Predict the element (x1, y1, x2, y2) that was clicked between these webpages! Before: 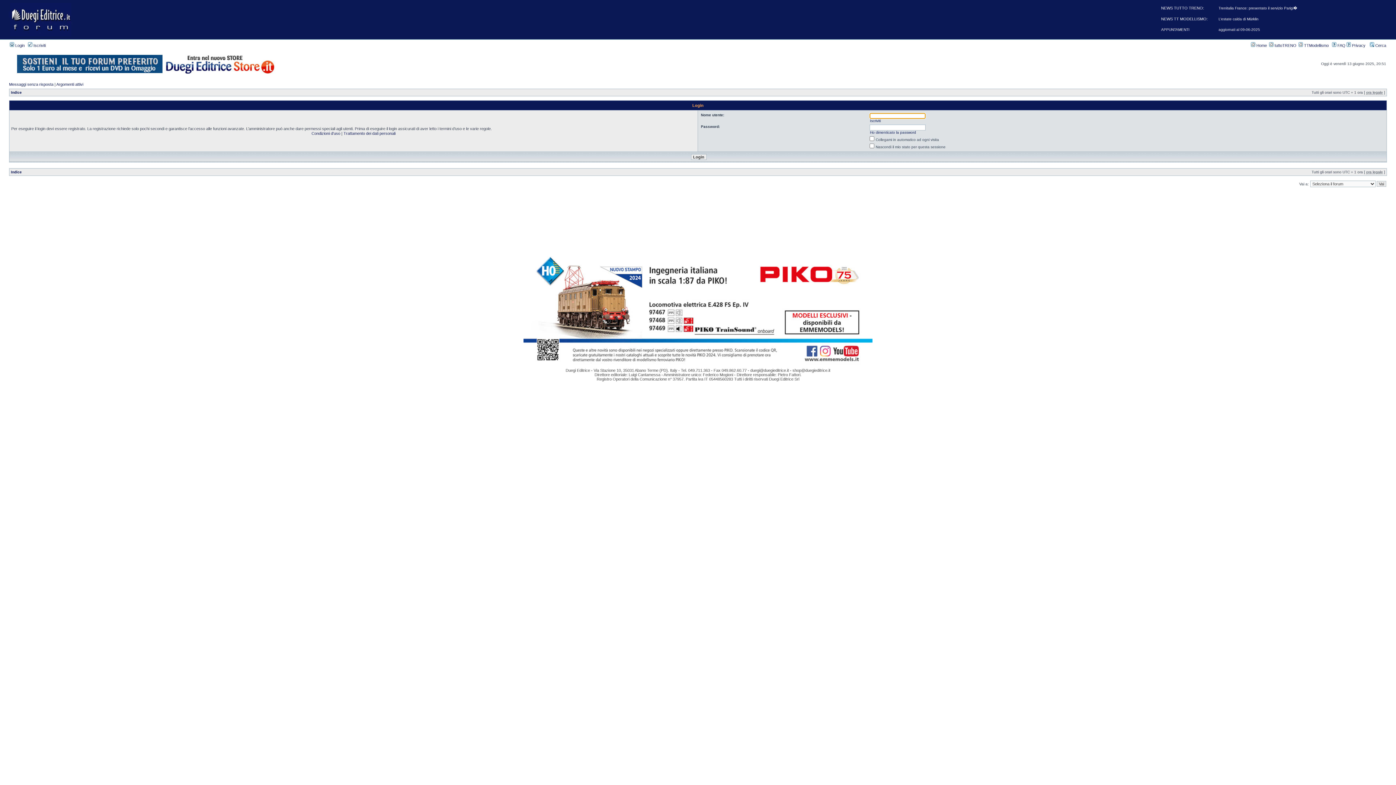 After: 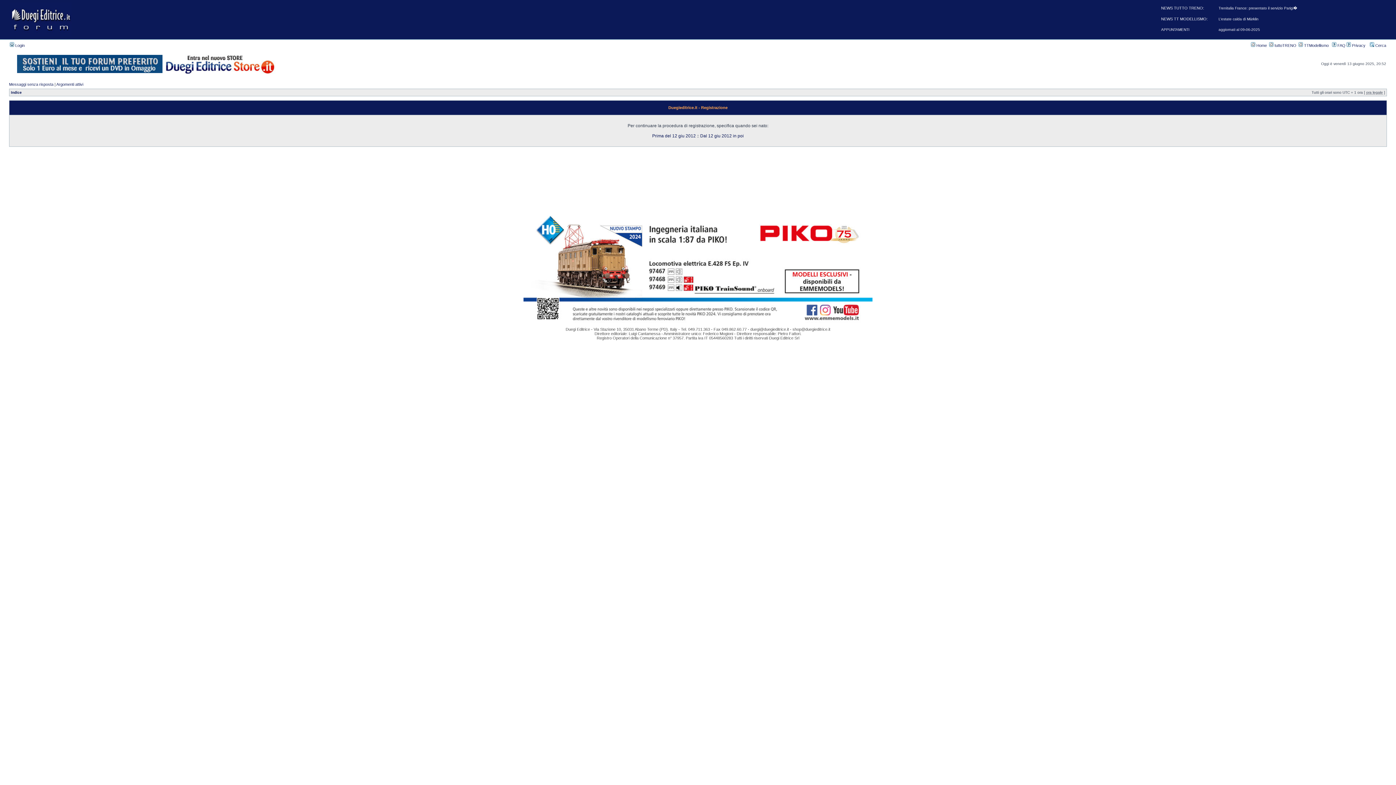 Action: bbox: (28, 43, 45, 47) label:  Iscriviti